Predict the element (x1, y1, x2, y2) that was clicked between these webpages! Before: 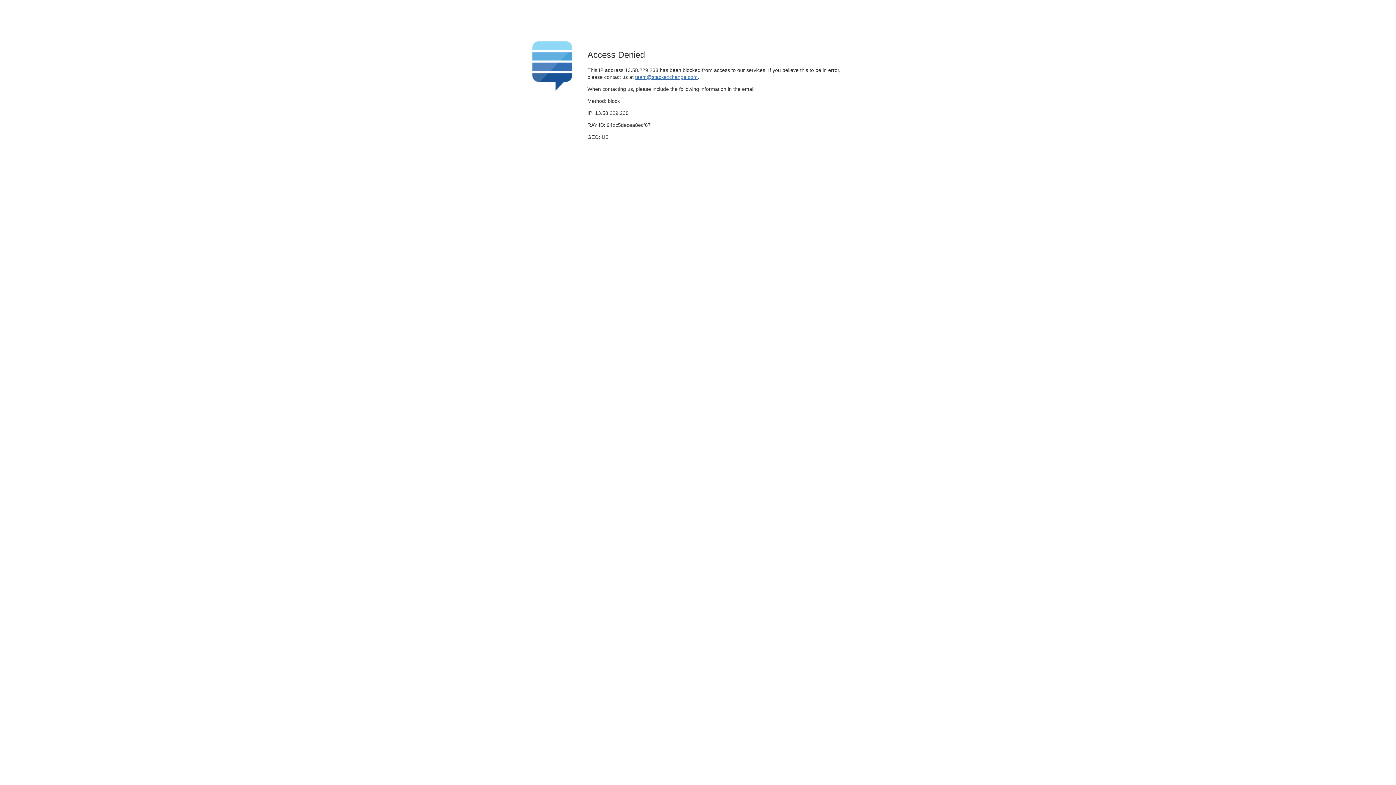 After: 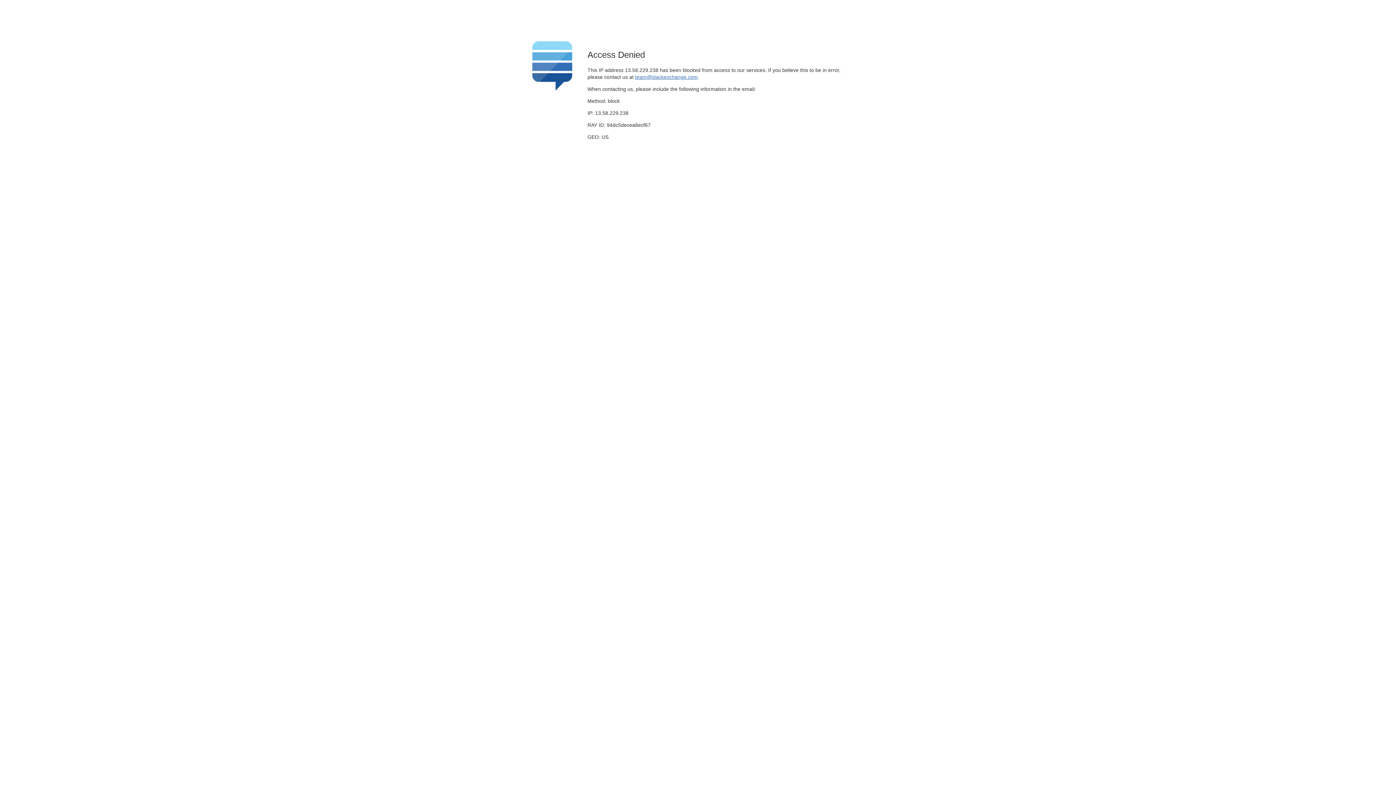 Action: bbox: (635, 74, 697, 79) label: team@stackexchange.com